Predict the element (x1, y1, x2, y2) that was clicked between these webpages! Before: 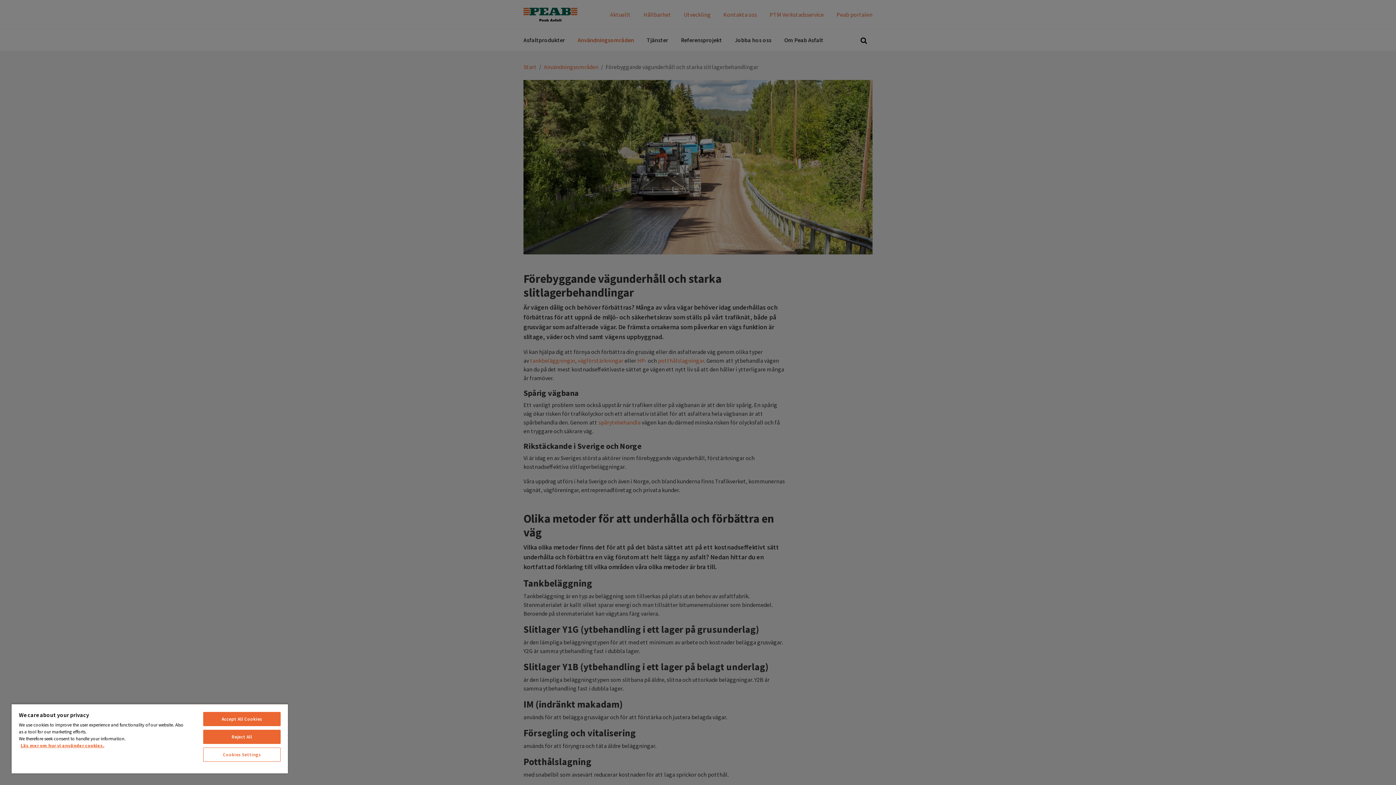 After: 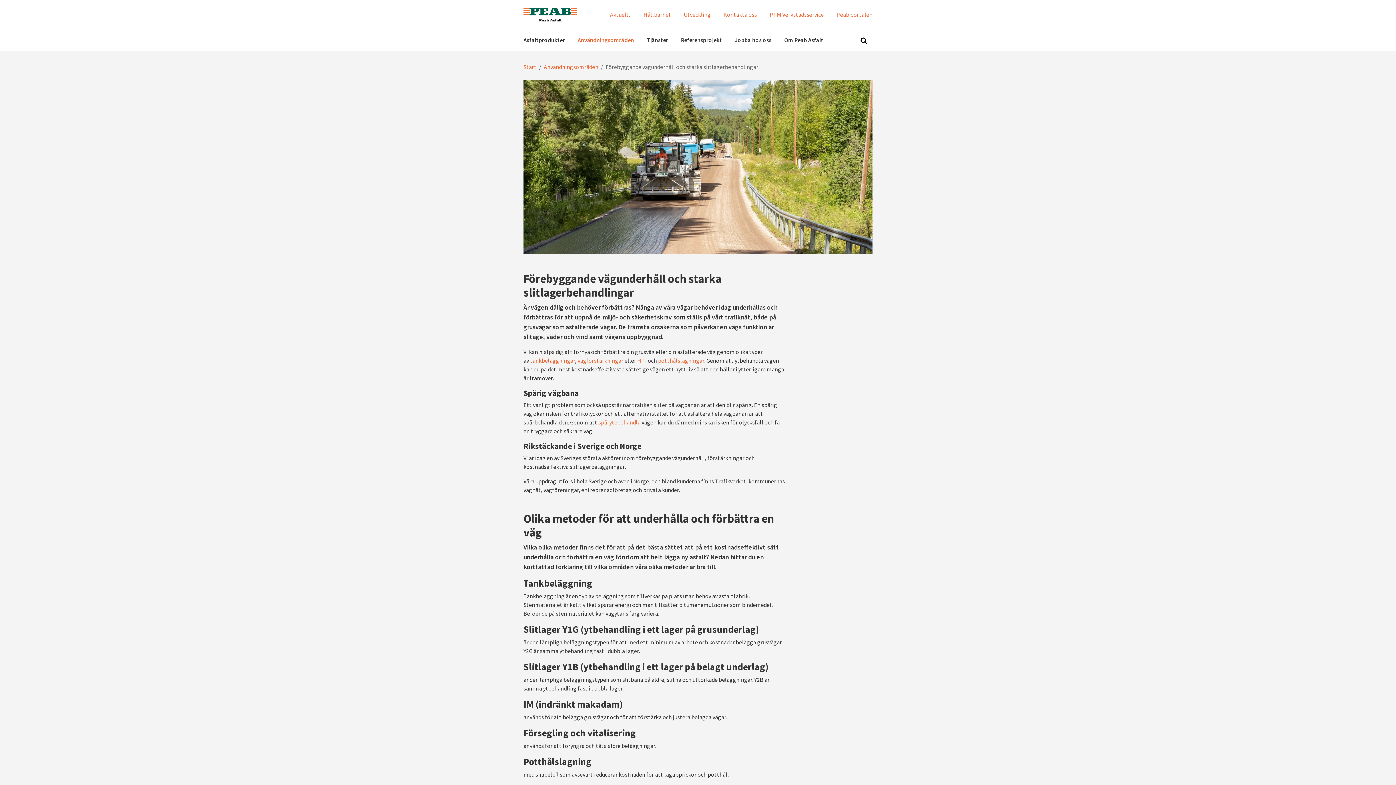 Action: label: Reject All bbox: (203, 730, 280, 744)